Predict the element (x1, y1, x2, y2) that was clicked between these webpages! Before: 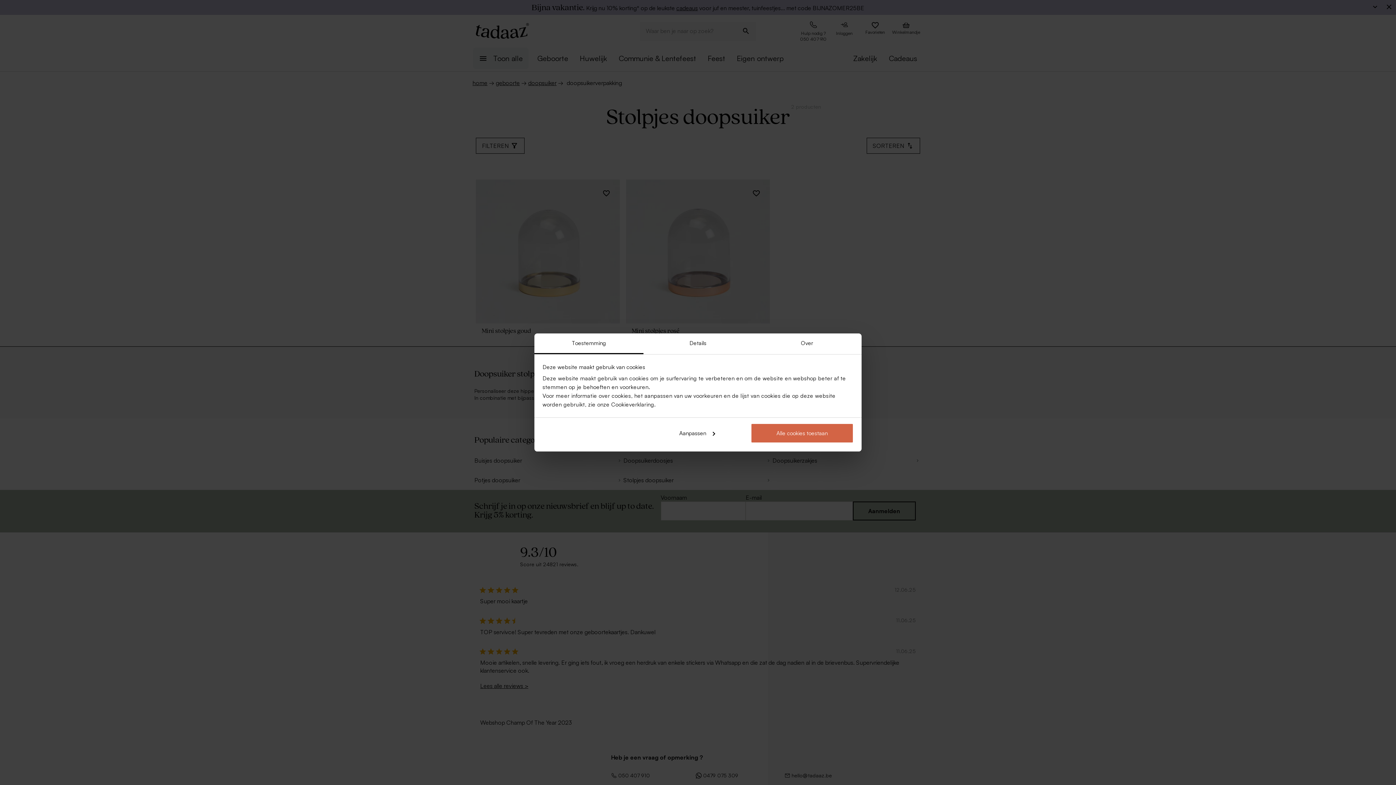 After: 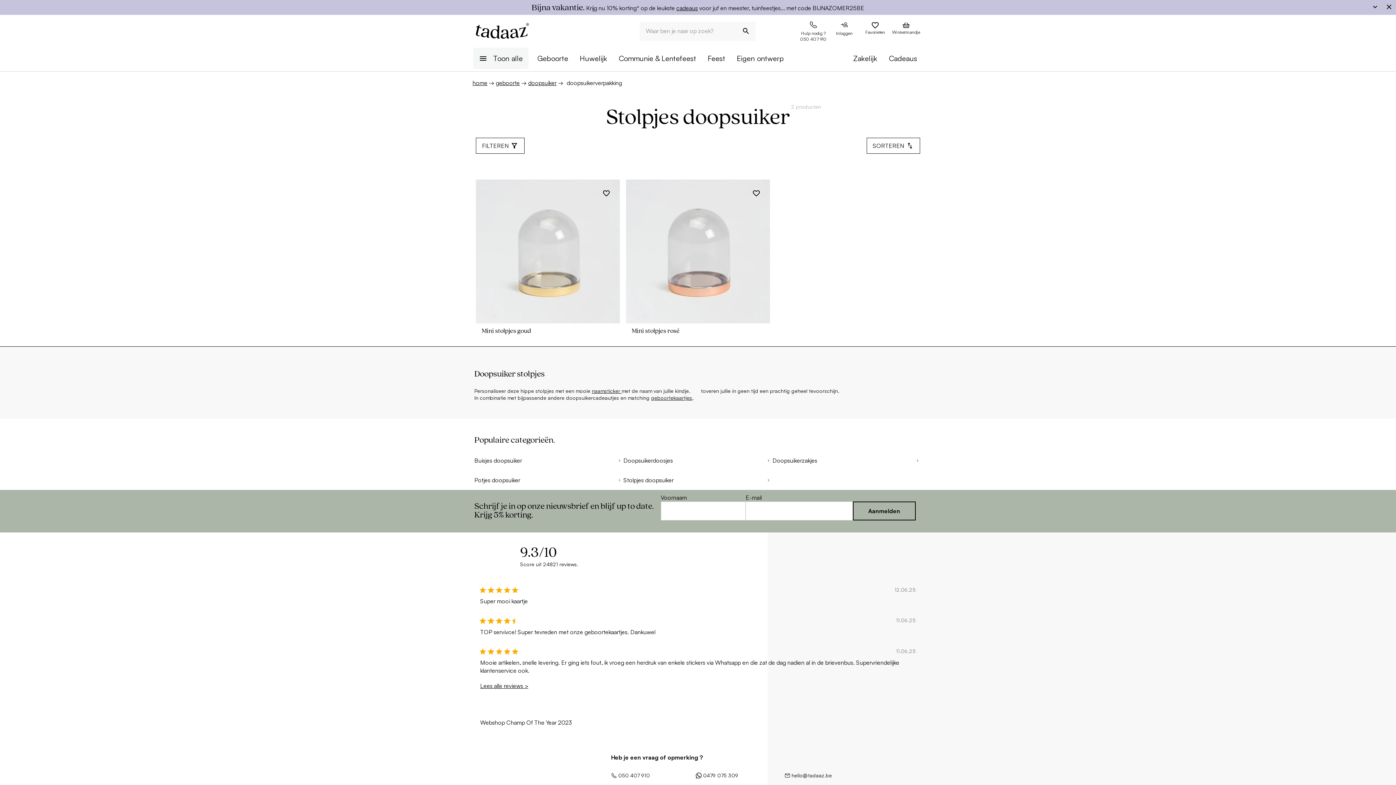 Action: label: Alle cookies toestaan bbox: (751, 423, 853, 443)